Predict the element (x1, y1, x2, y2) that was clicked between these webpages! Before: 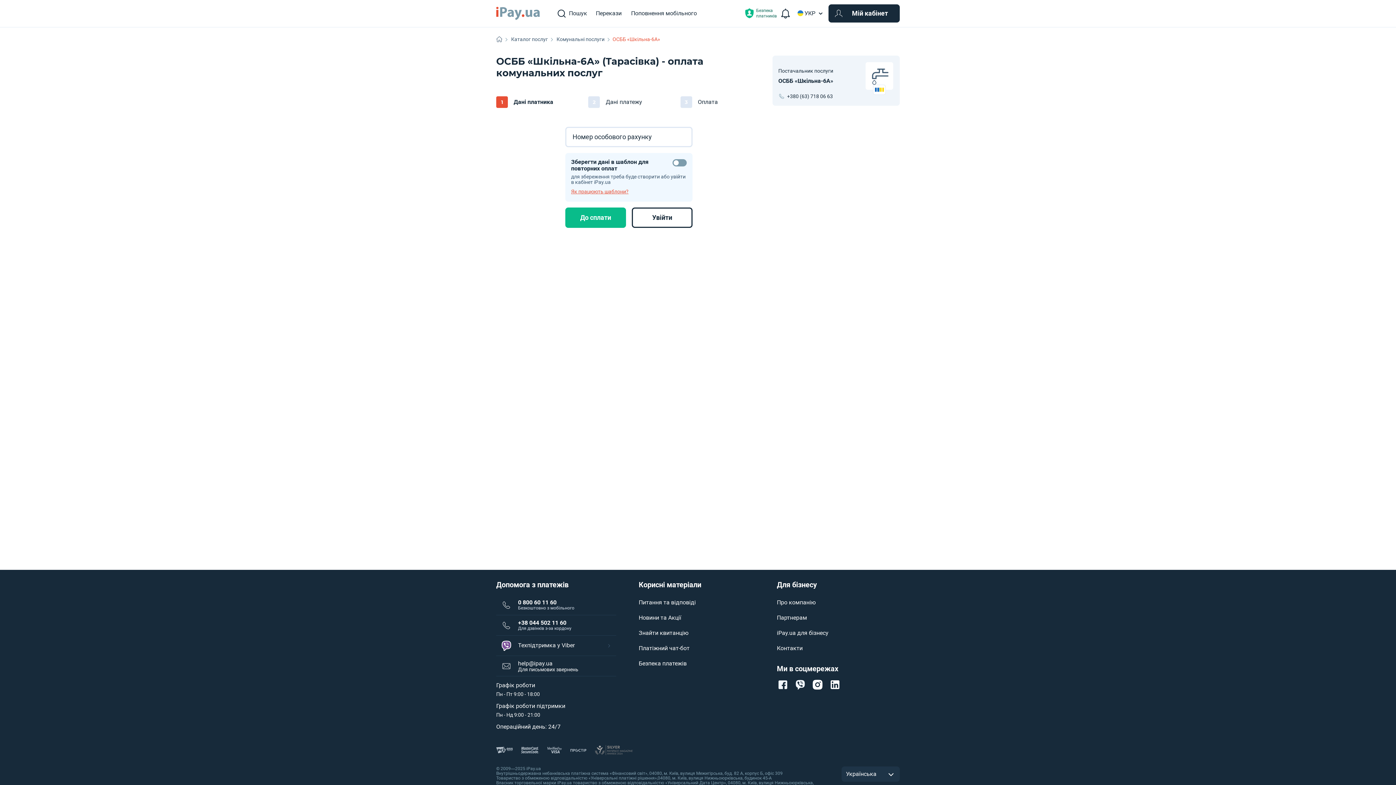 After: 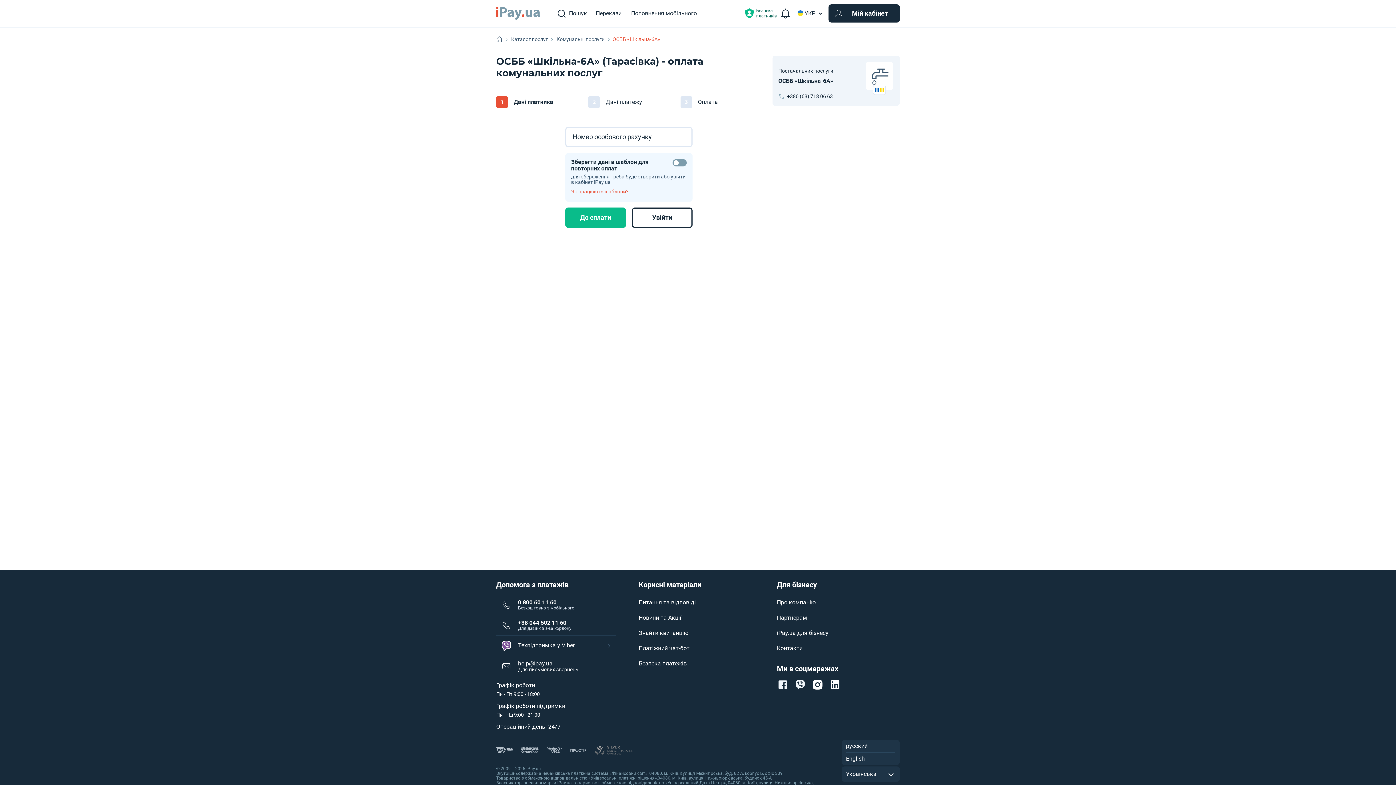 Action: bbox: (841, 766, 900, 782) label: Українська